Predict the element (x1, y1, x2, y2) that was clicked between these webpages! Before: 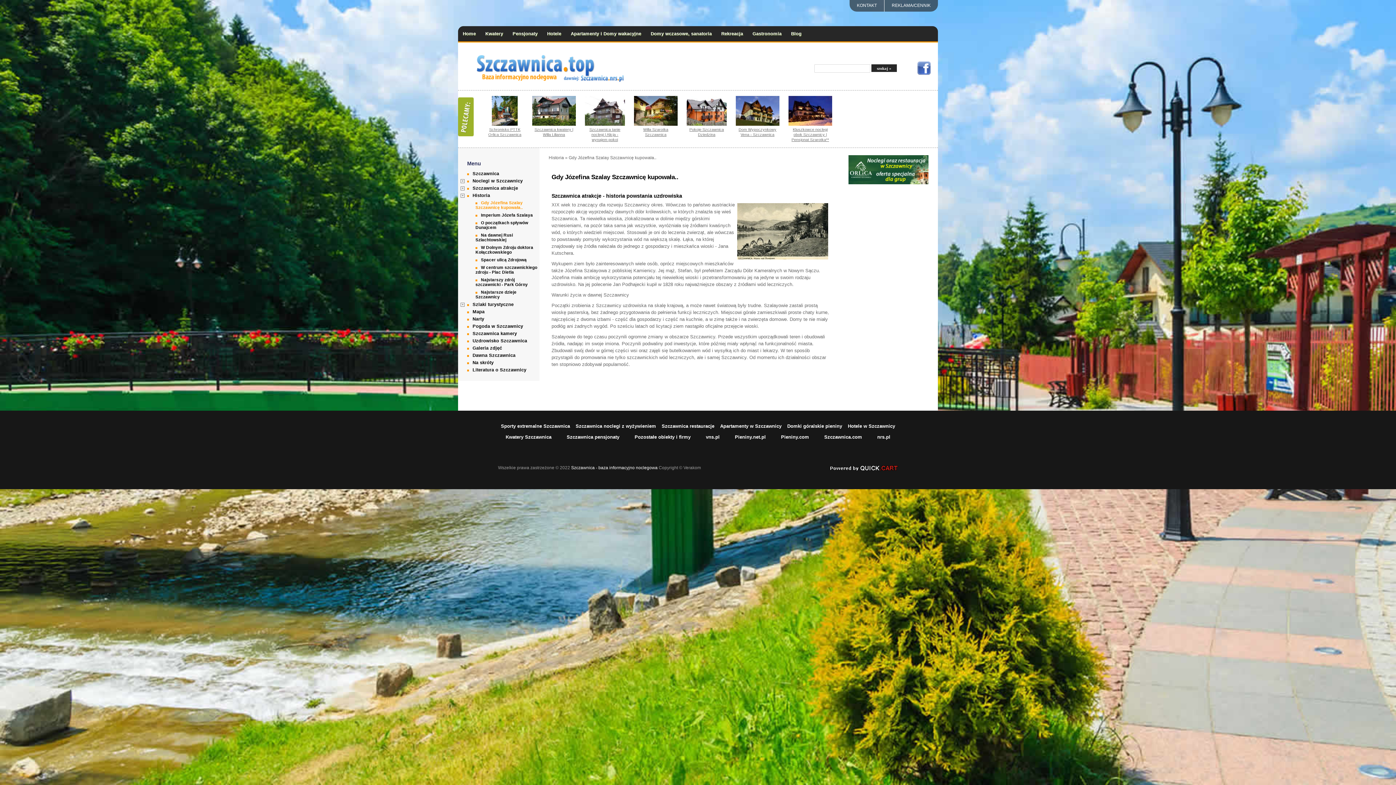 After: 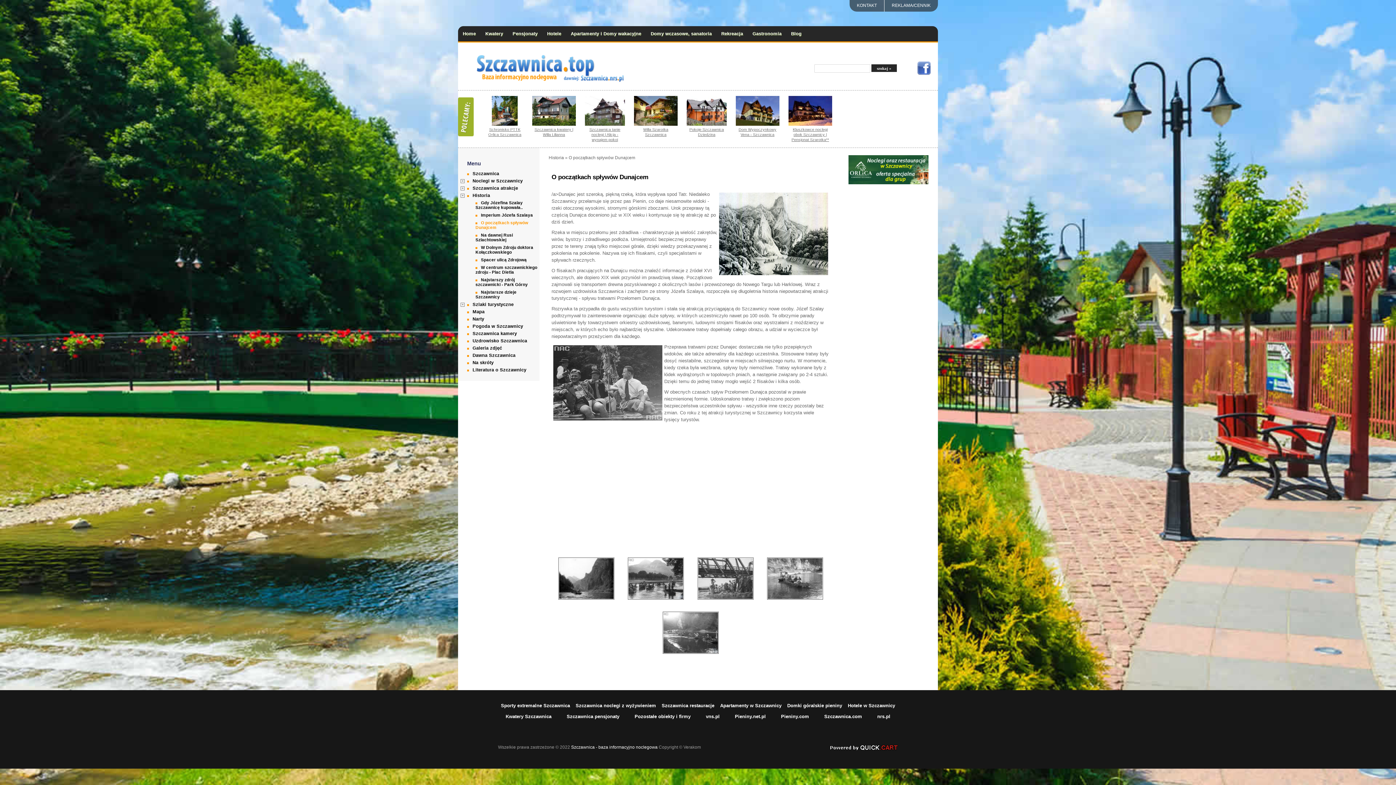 Action: bbox: (475, 219, 537, 230) label: O początkach spływów Dunajcem